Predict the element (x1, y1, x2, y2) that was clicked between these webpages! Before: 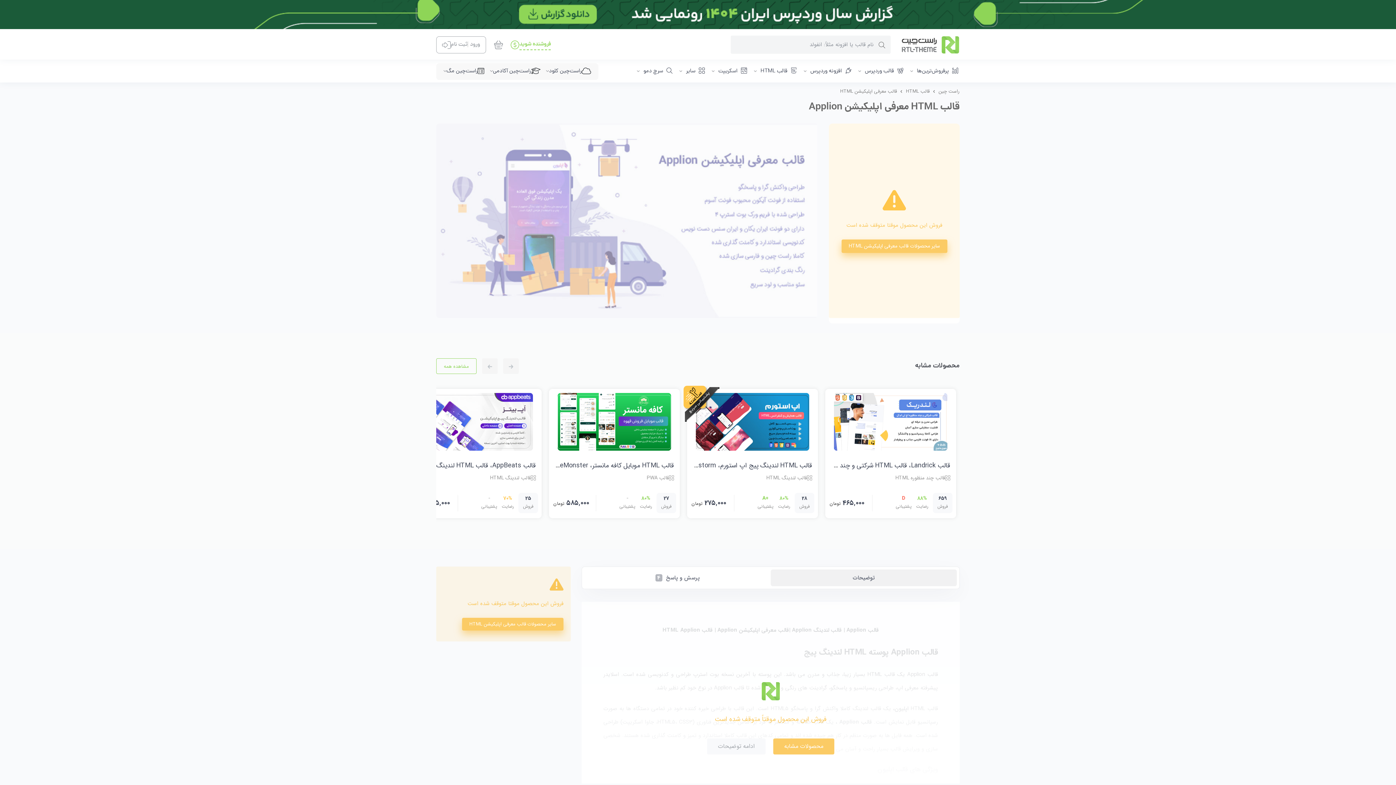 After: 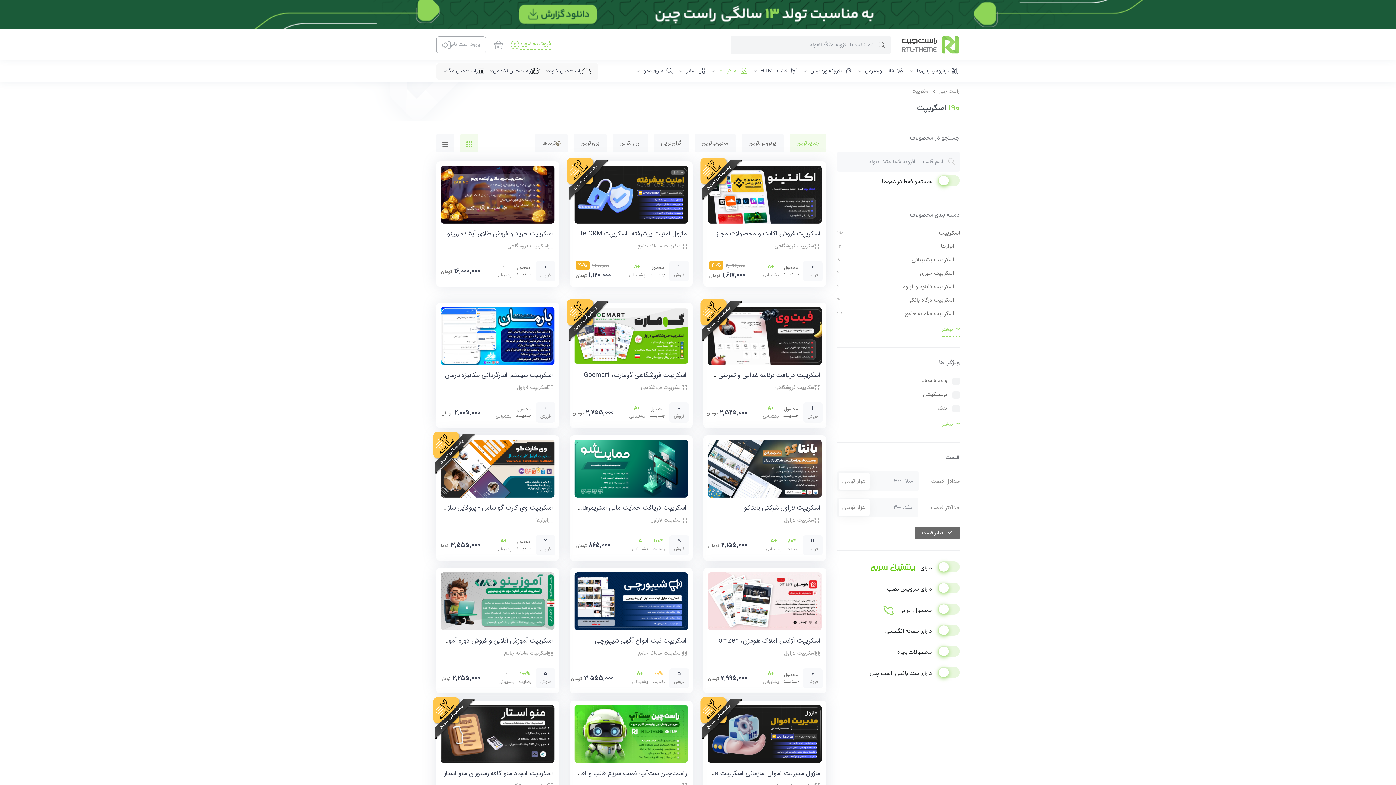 Action: bbox: (712, 61, 748, 81) label: اسکریپت